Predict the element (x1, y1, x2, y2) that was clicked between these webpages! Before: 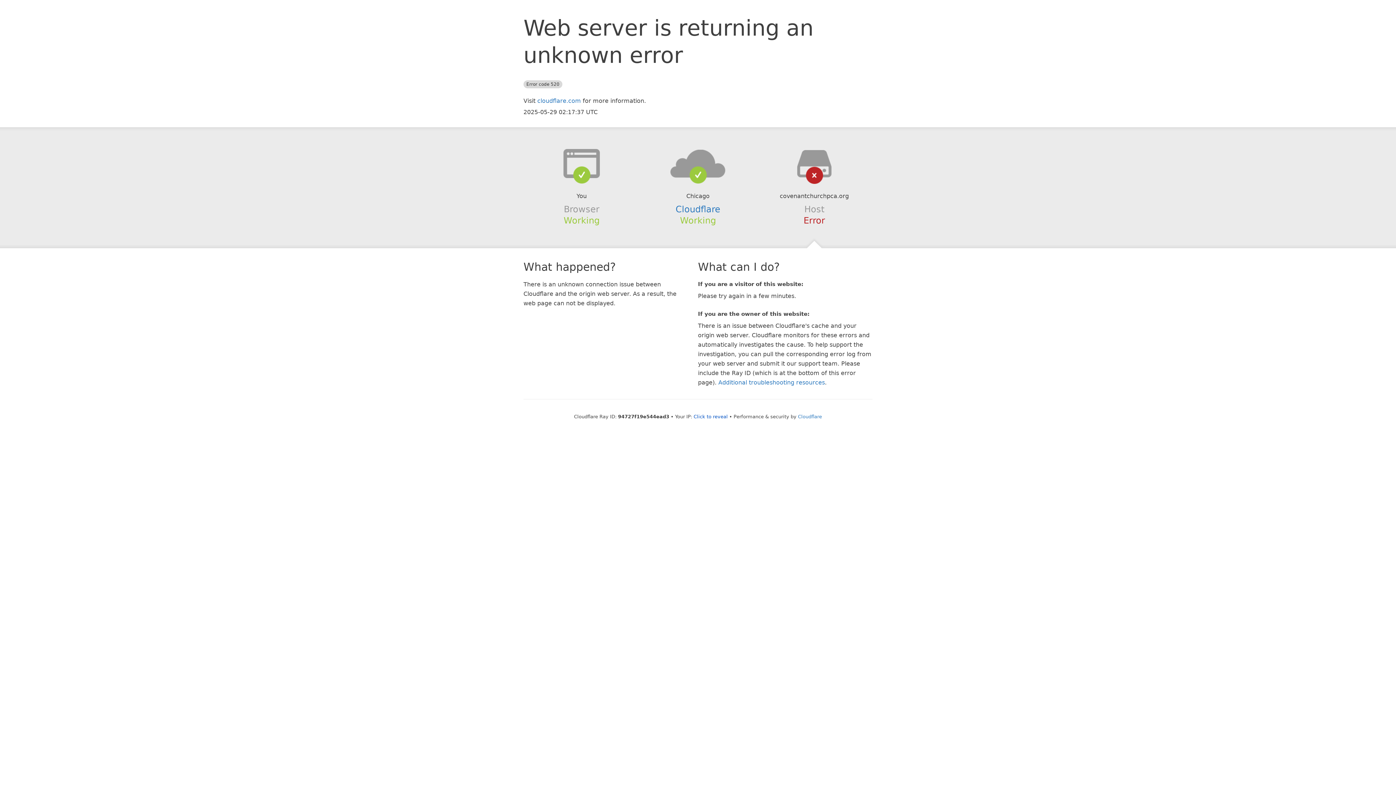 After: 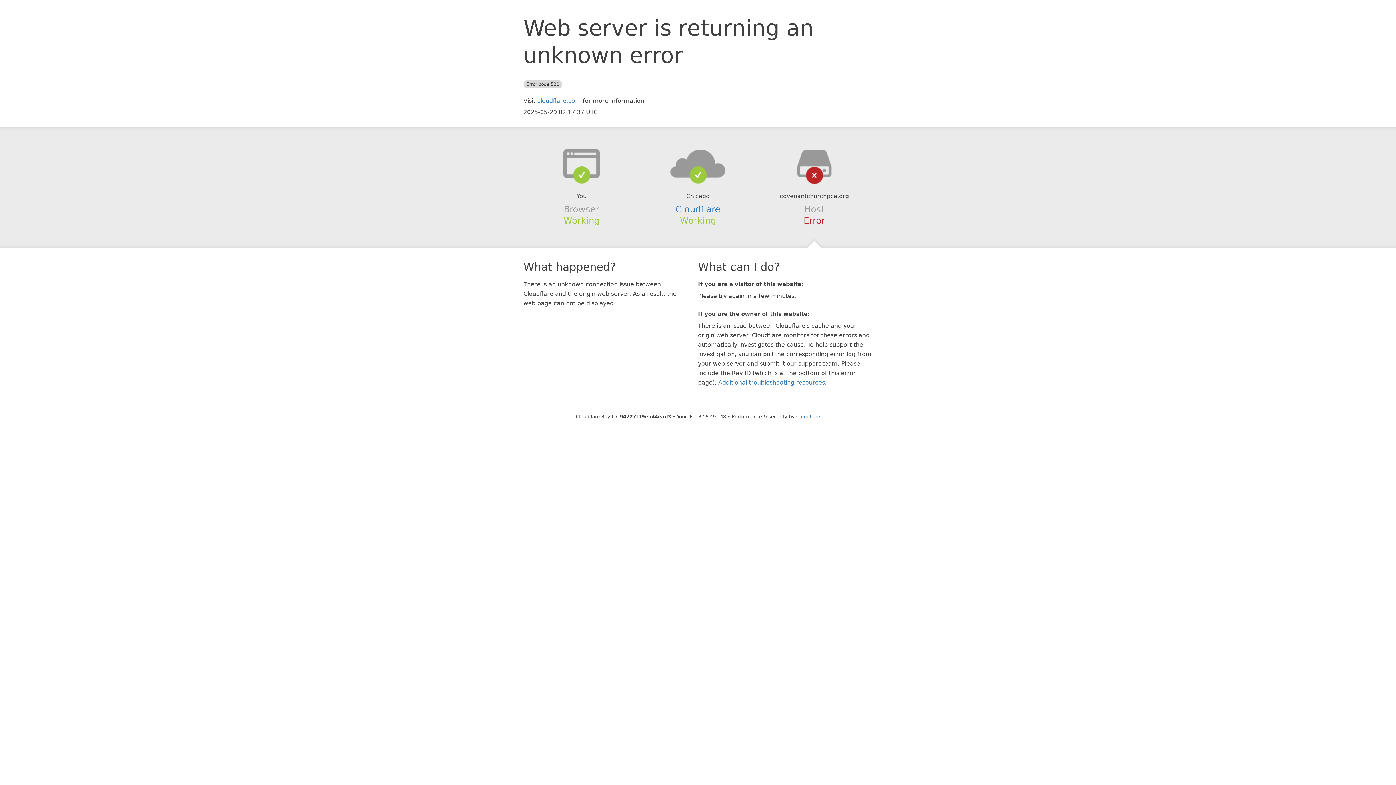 Action: label: Click to reveal bbox: (693, 414, 728, 419)